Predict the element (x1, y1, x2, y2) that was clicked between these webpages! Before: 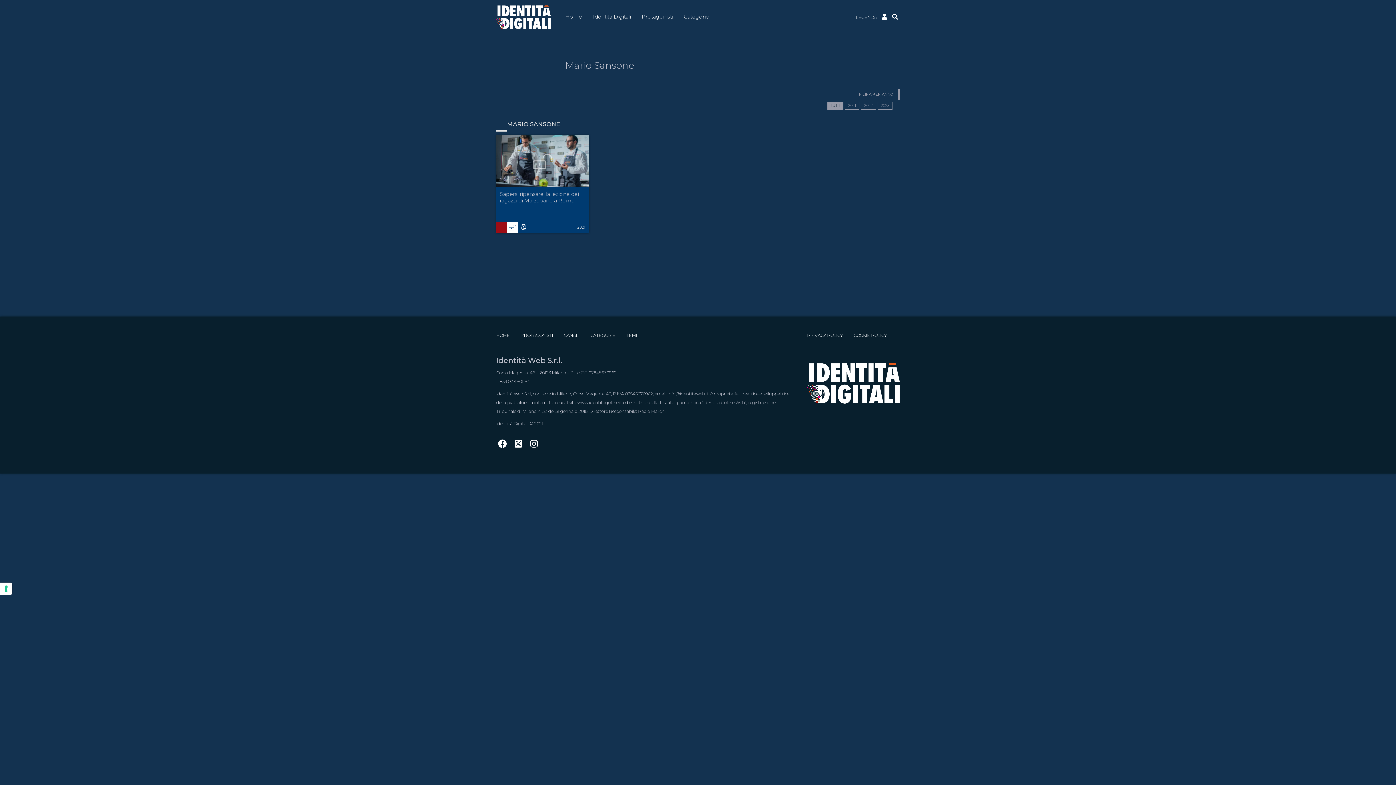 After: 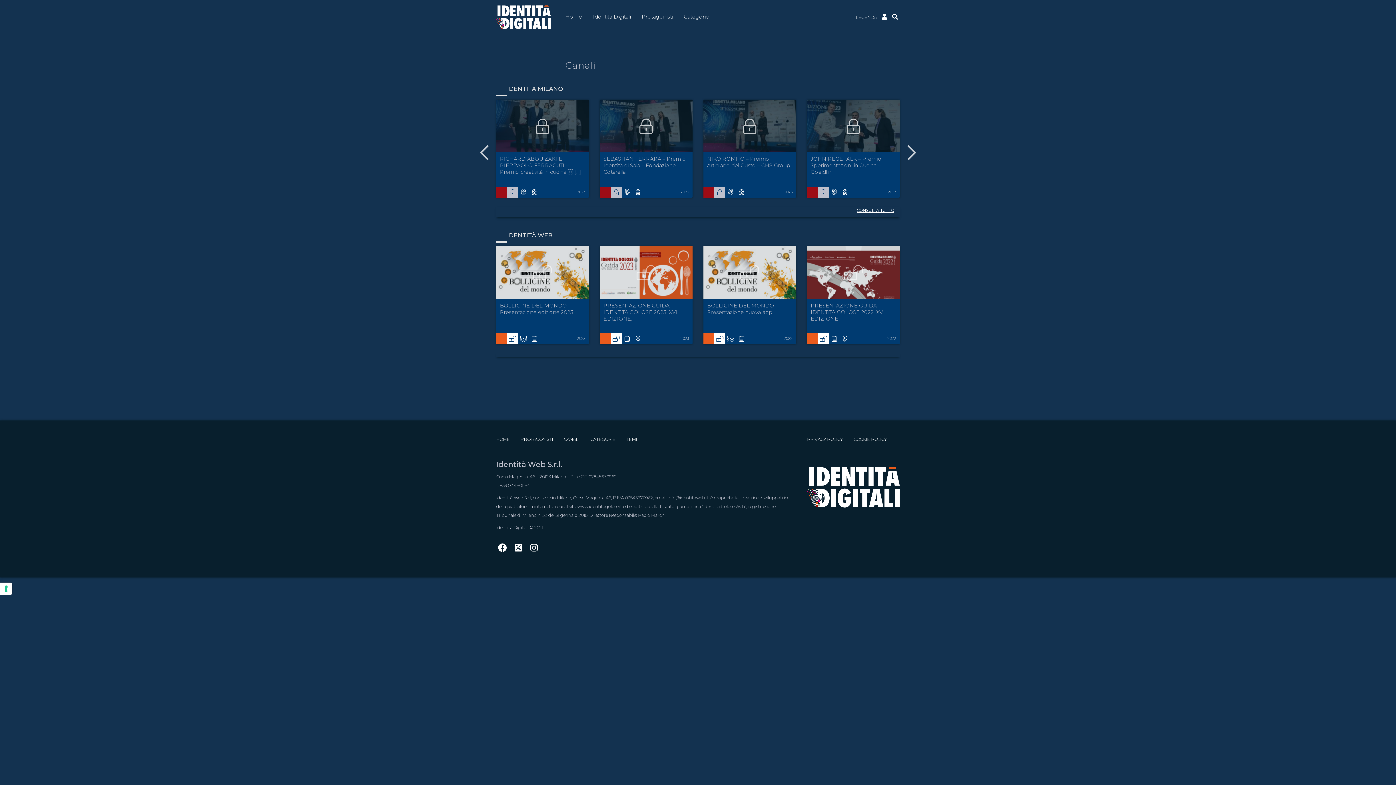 Action: bbox: (564, 331, 579, 340) label: CANALI